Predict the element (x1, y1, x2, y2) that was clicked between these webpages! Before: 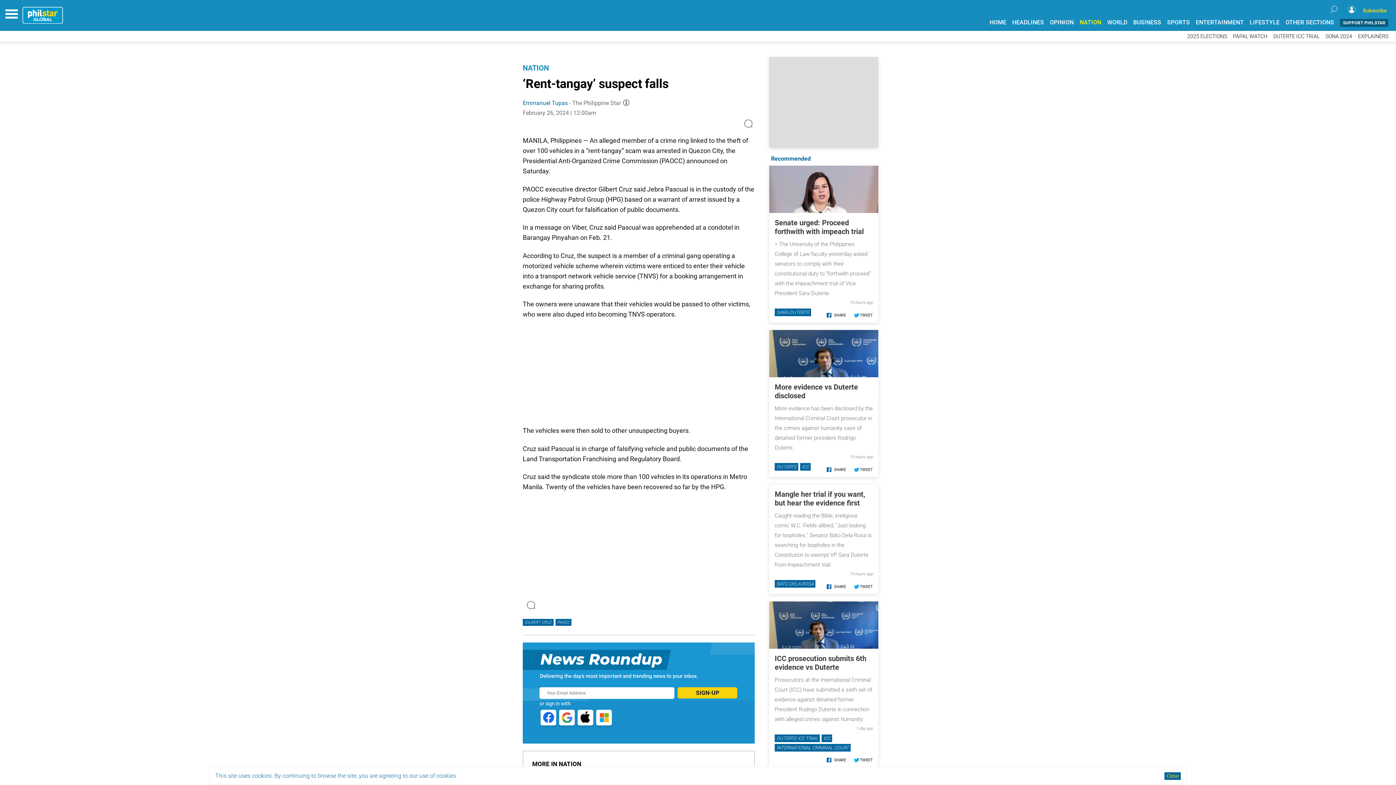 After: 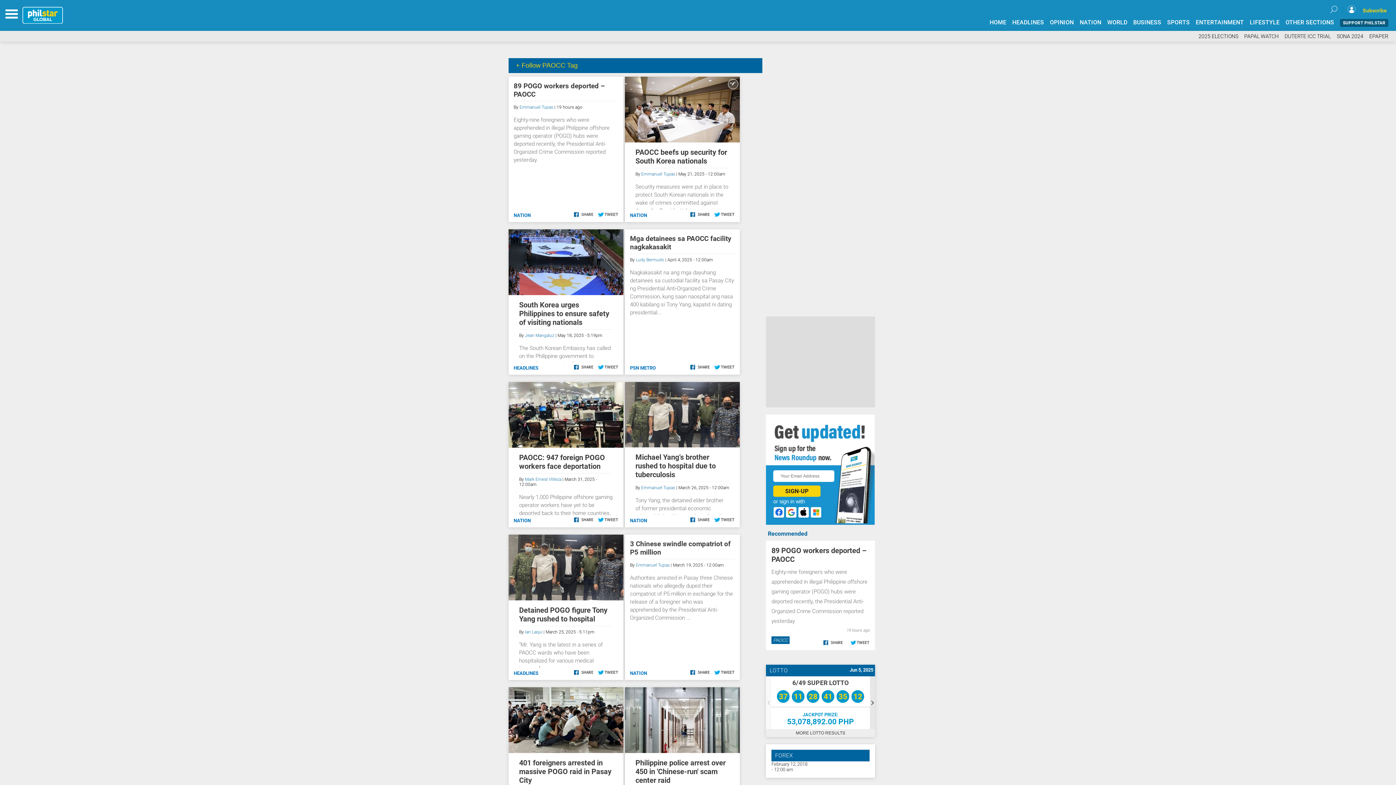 Action: label: PAOCC bbox: (555, 424, 571, 431)